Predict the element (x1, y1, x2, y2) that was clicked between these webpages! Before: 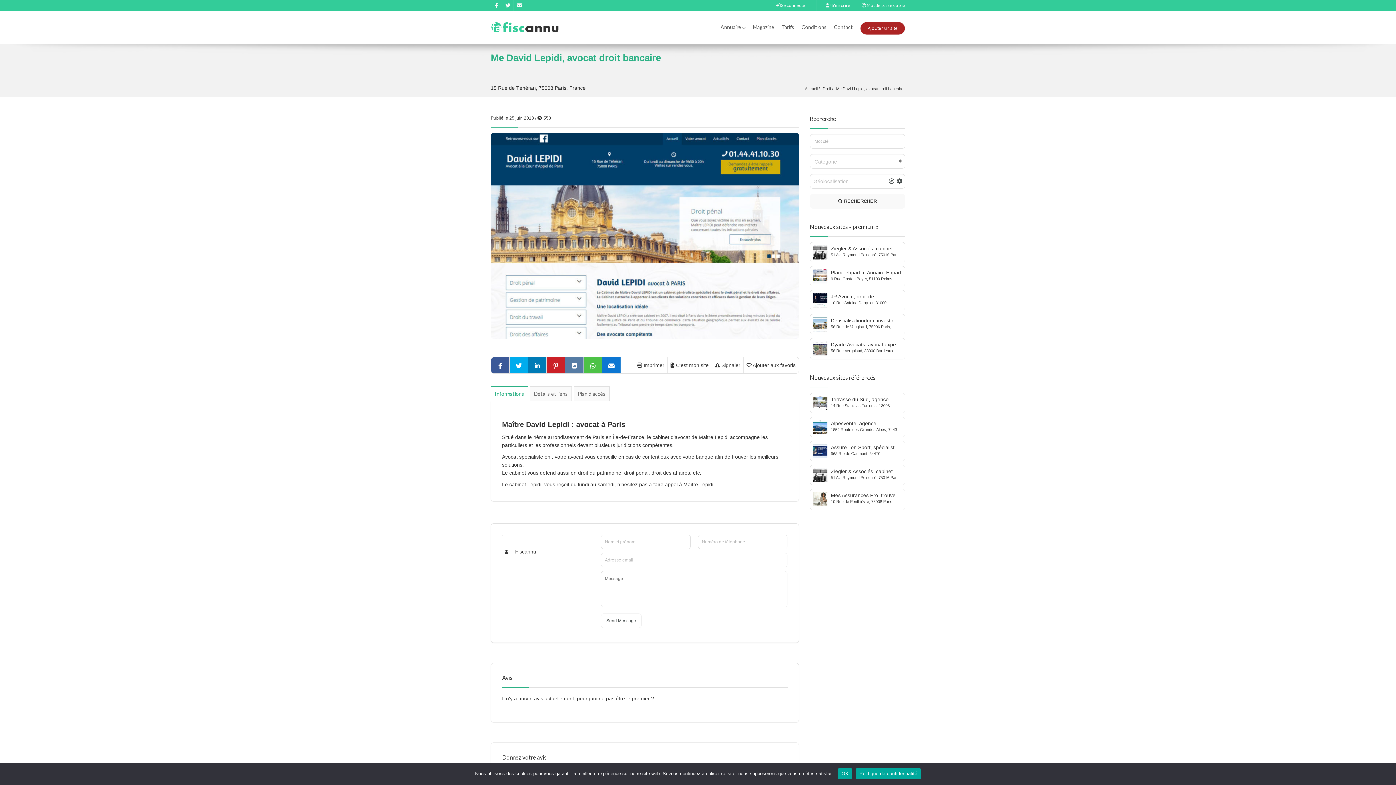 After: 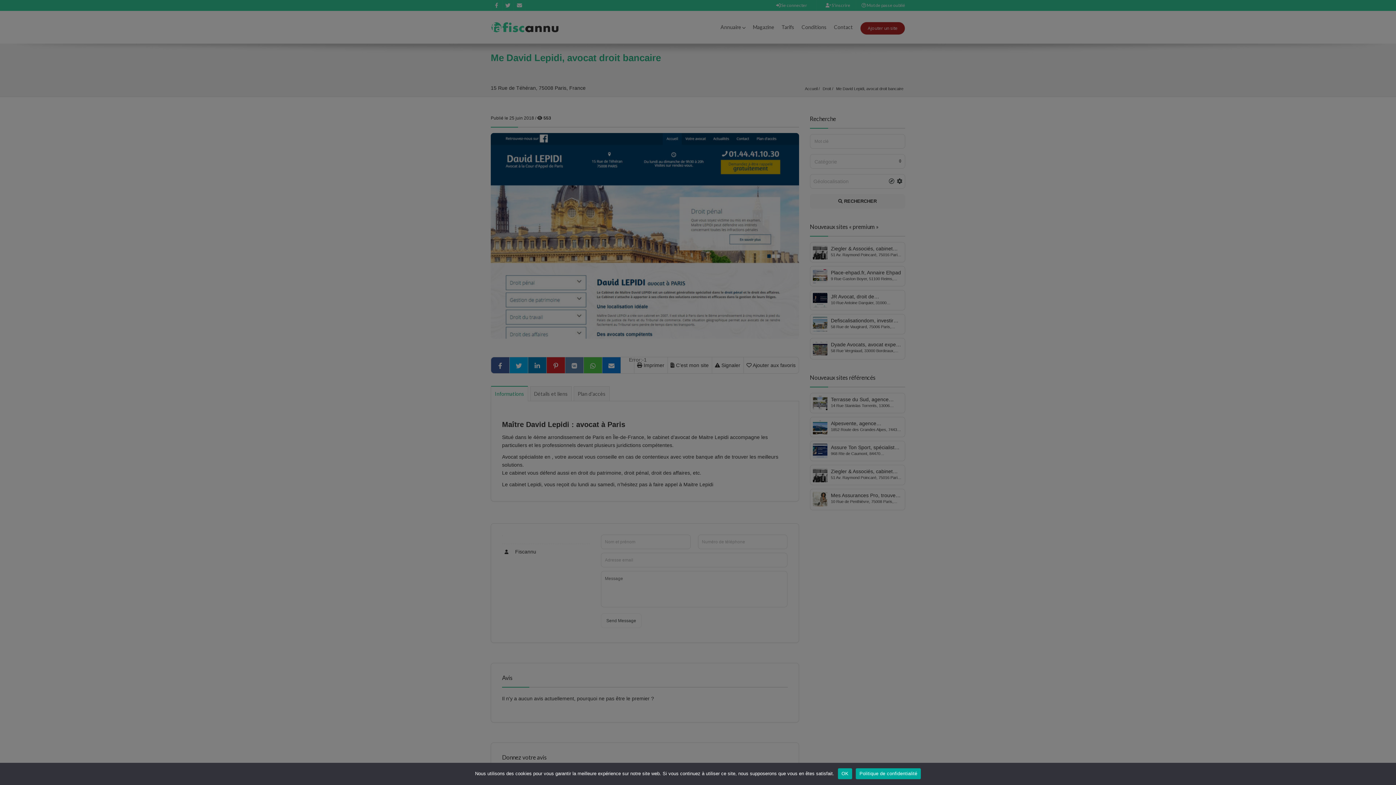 Action: label:  Mot de passe oublié bbox: (856, 0, 905, 10)